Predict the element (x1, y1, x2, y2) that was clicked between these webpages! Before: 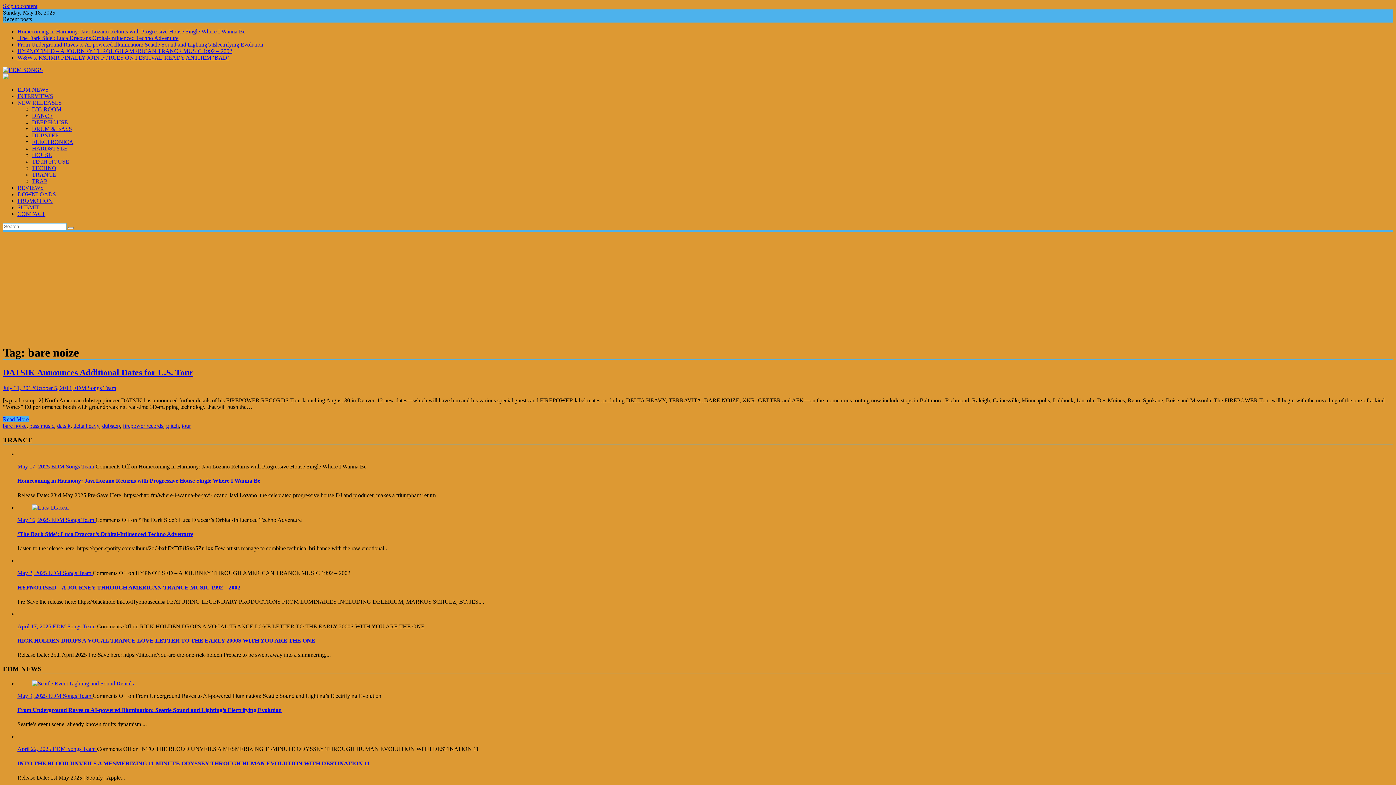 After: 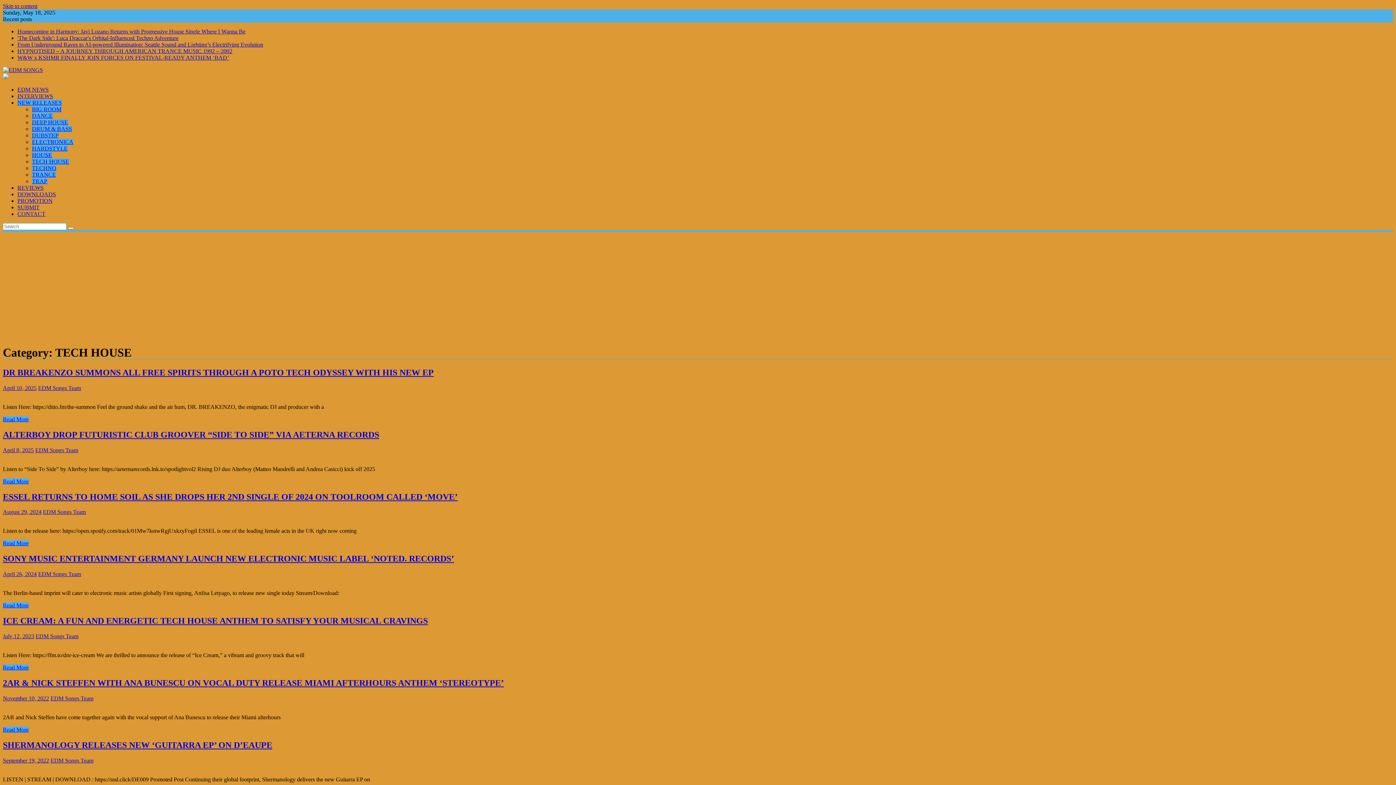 Action: bbox: (32, 158, 69, 164) label: TECH HOUSE